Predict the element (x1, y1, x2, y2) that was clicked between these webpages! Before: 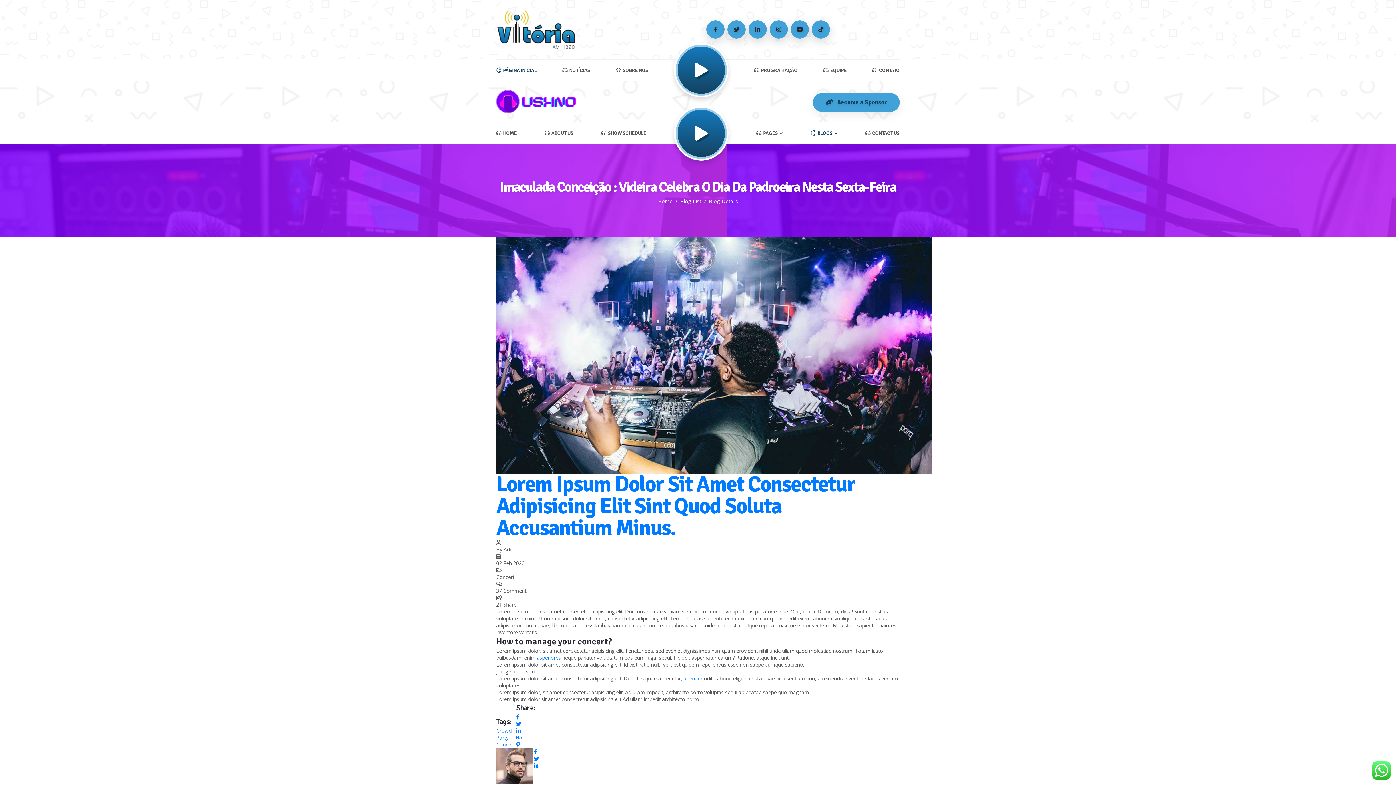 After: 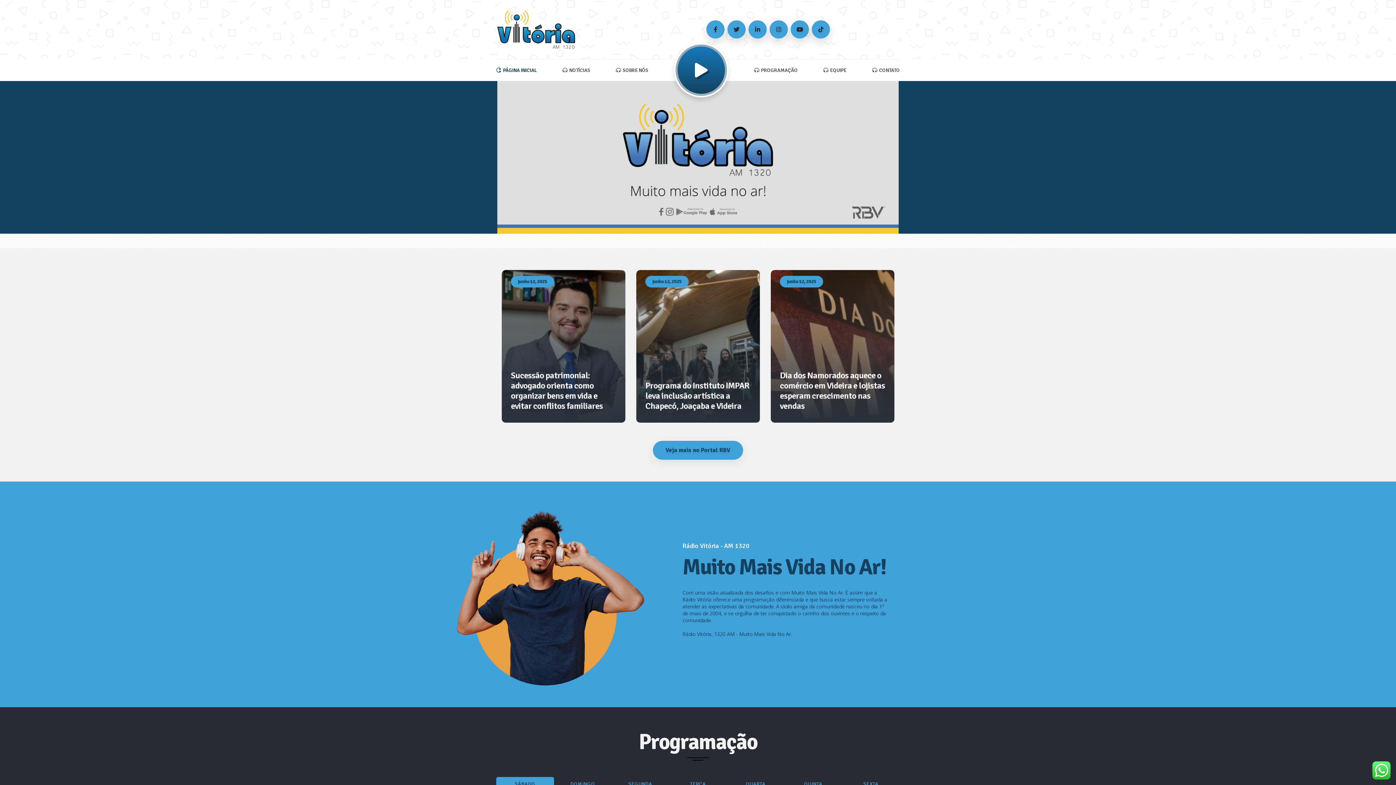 Action: label: PÁGINA INICIAL bbox: (496, 59, 536, 80)